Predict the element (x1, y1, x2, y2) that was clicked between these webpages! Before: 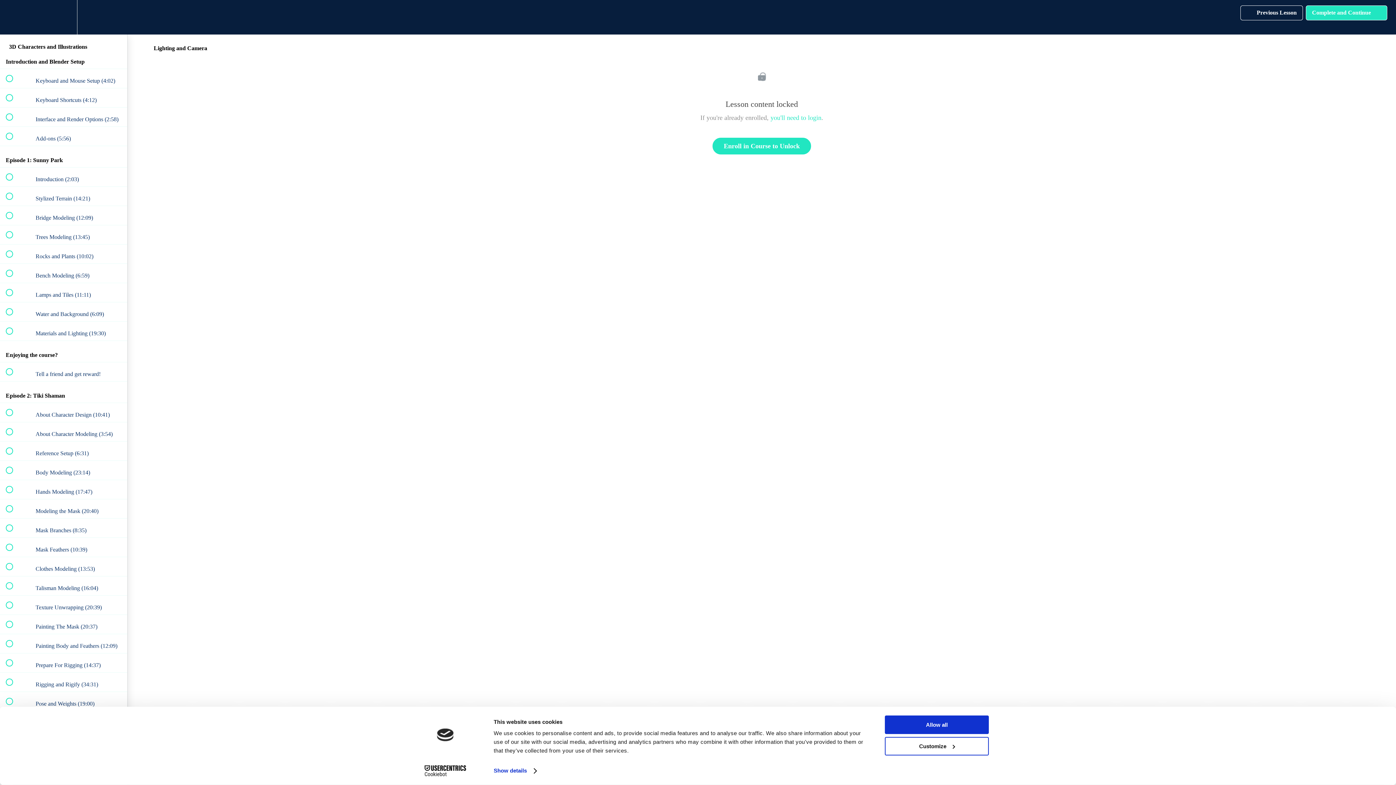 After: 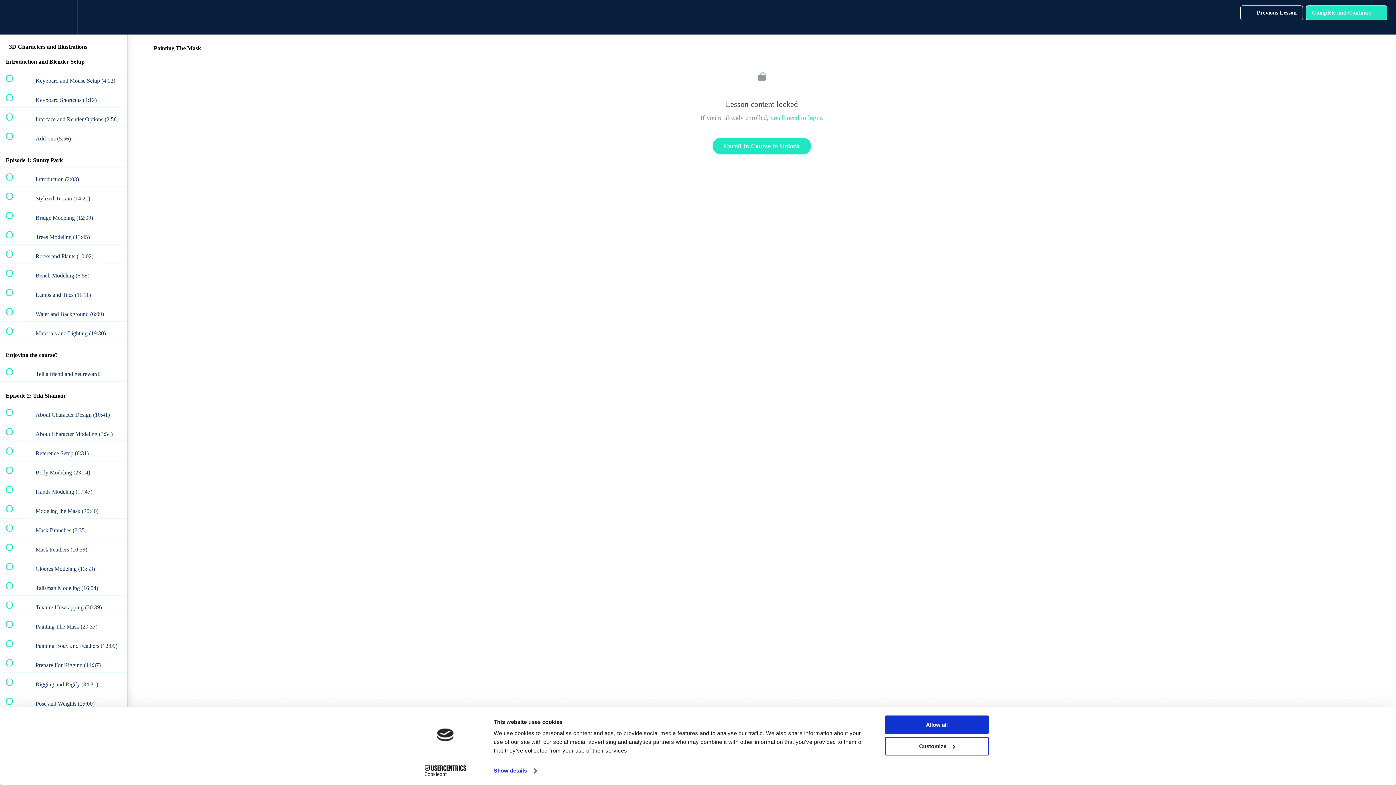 Action: label:  
 Painting The Mask (20:37) bbox: (0, 615, 127, 634)